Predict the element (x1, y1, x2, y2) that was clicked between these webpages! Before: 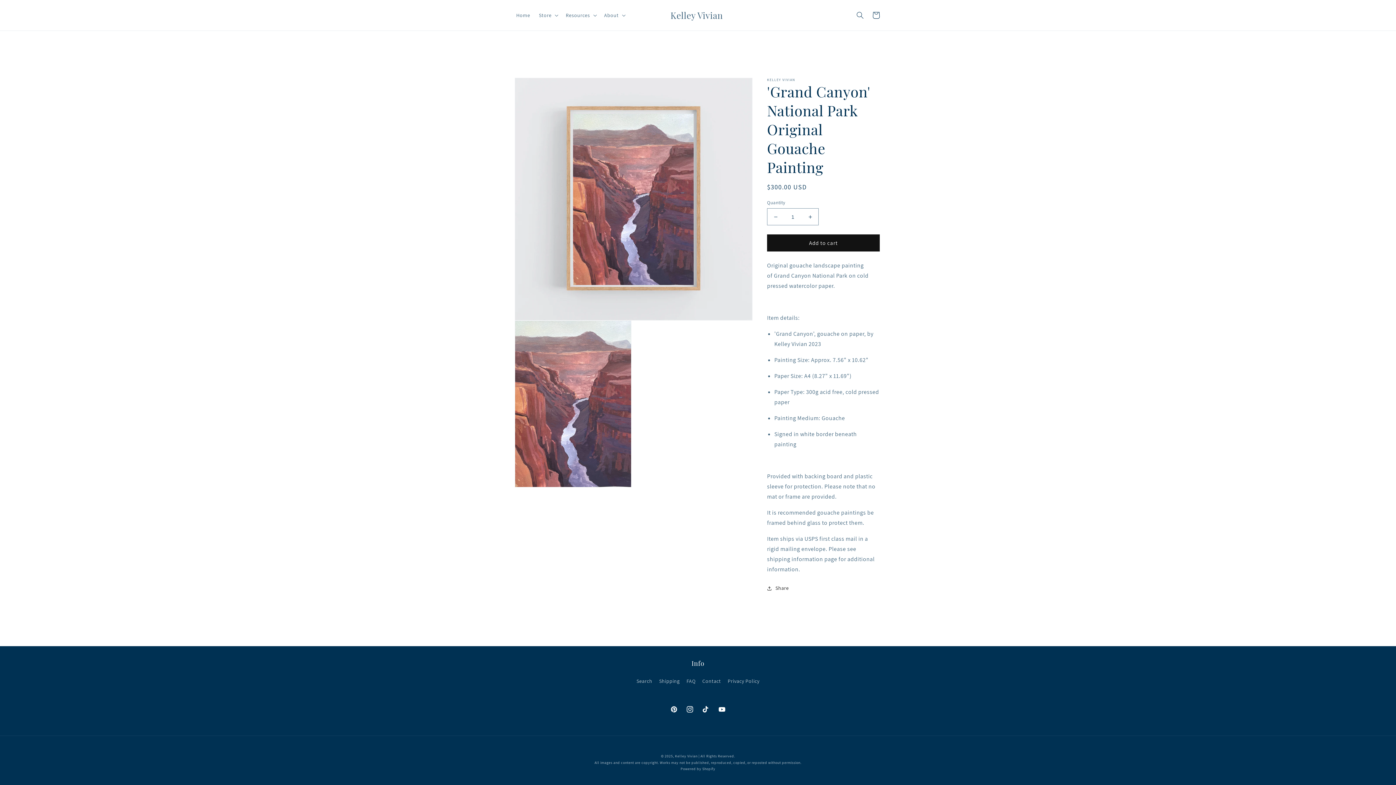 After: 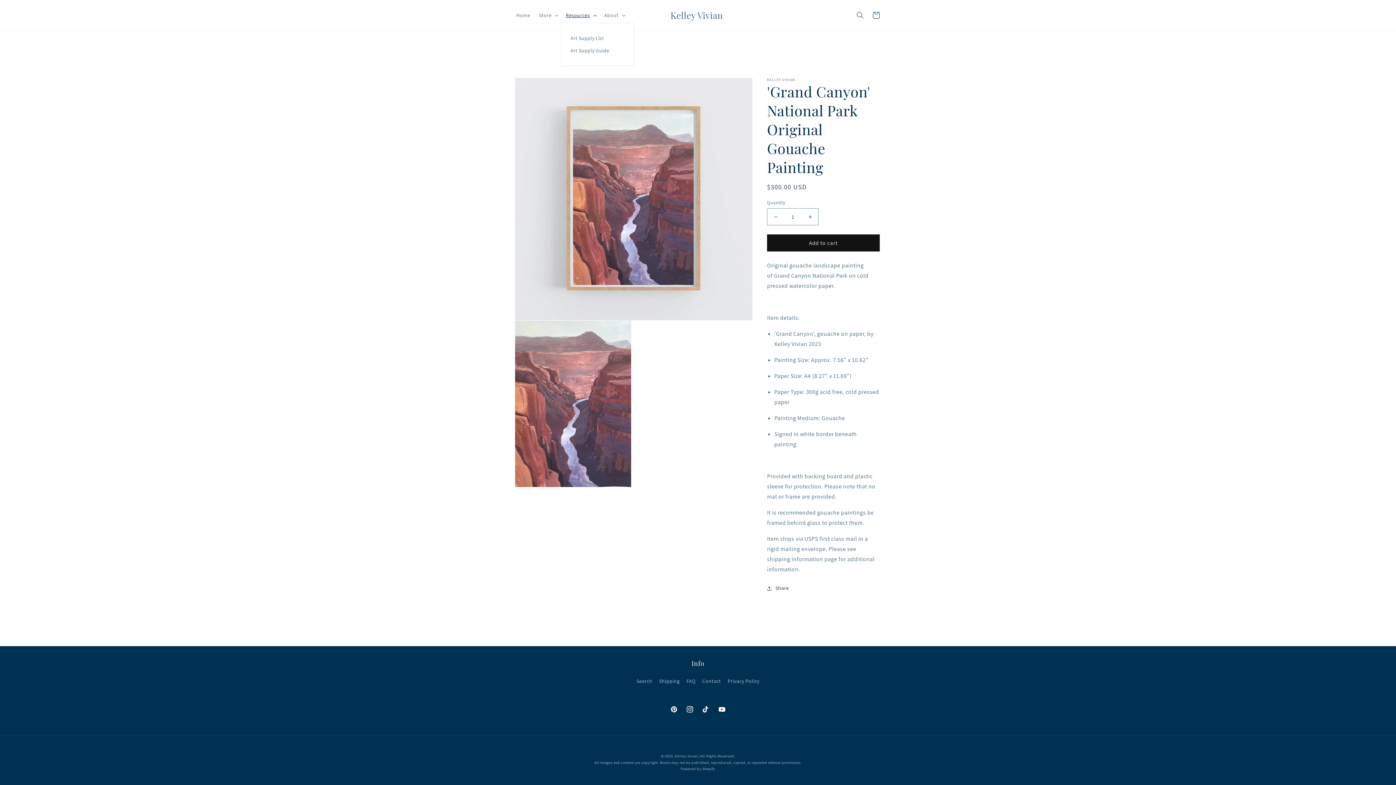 Action: bbox: (561, 7, 599, 22) label: Resources